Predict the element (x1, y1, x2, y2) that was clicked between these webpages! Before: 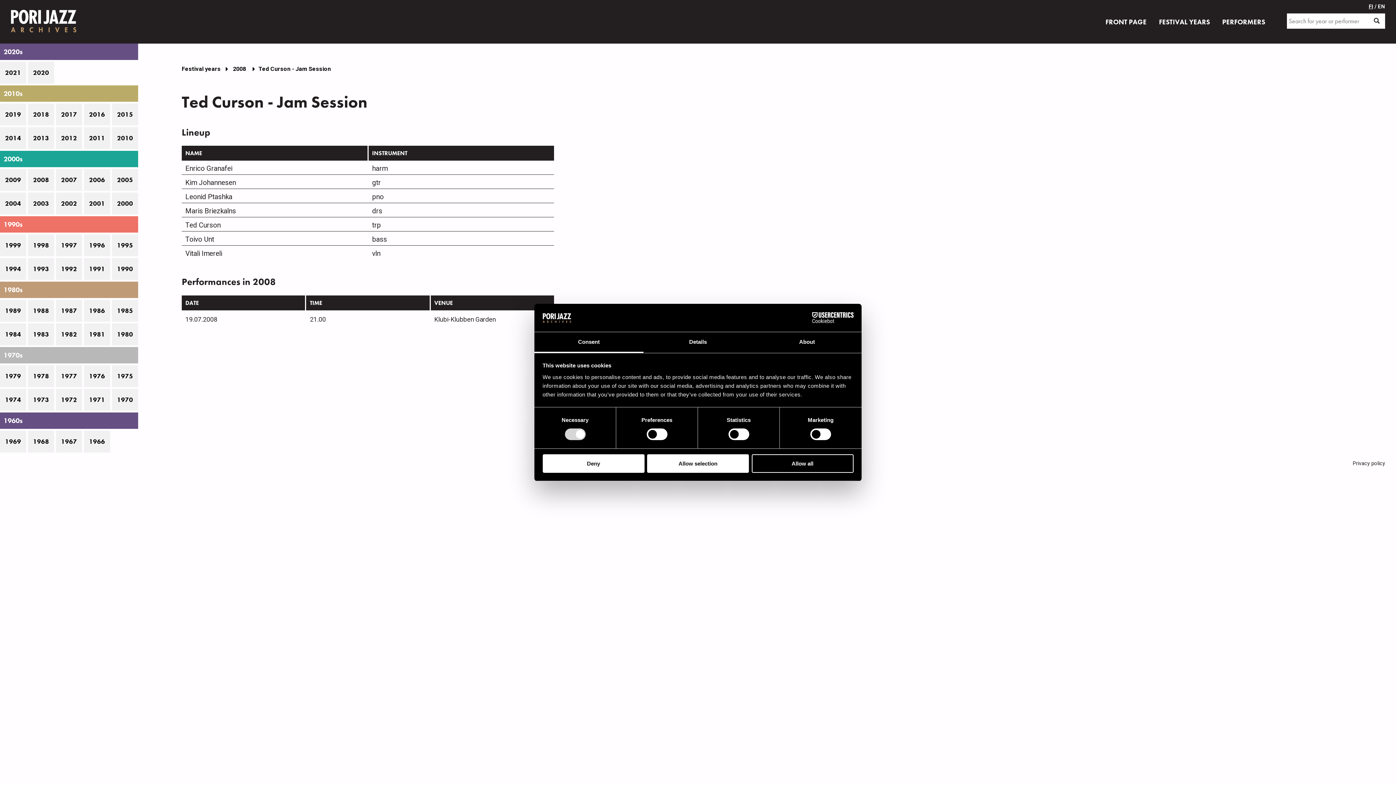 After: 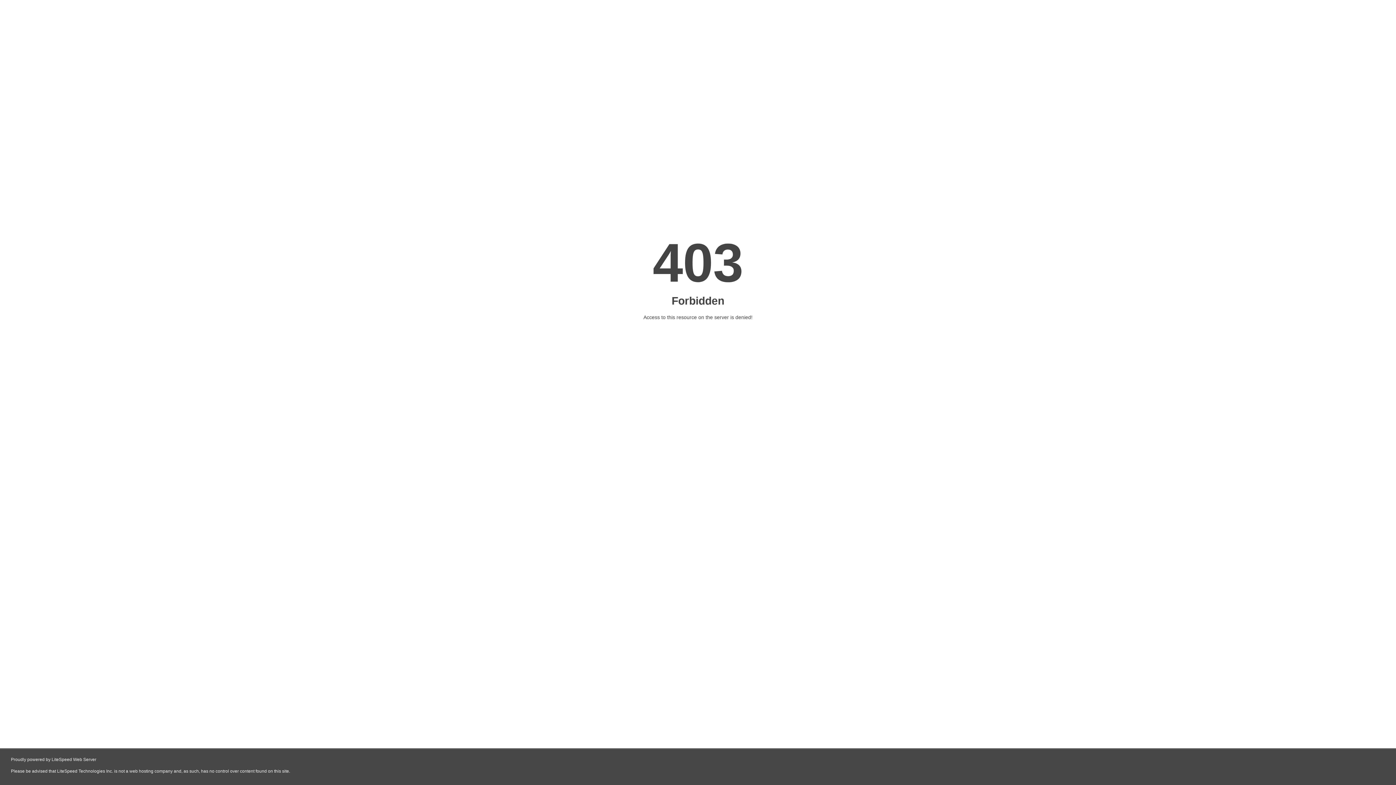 Action: label: FI bbox: (1369, 3, 1373, 9)